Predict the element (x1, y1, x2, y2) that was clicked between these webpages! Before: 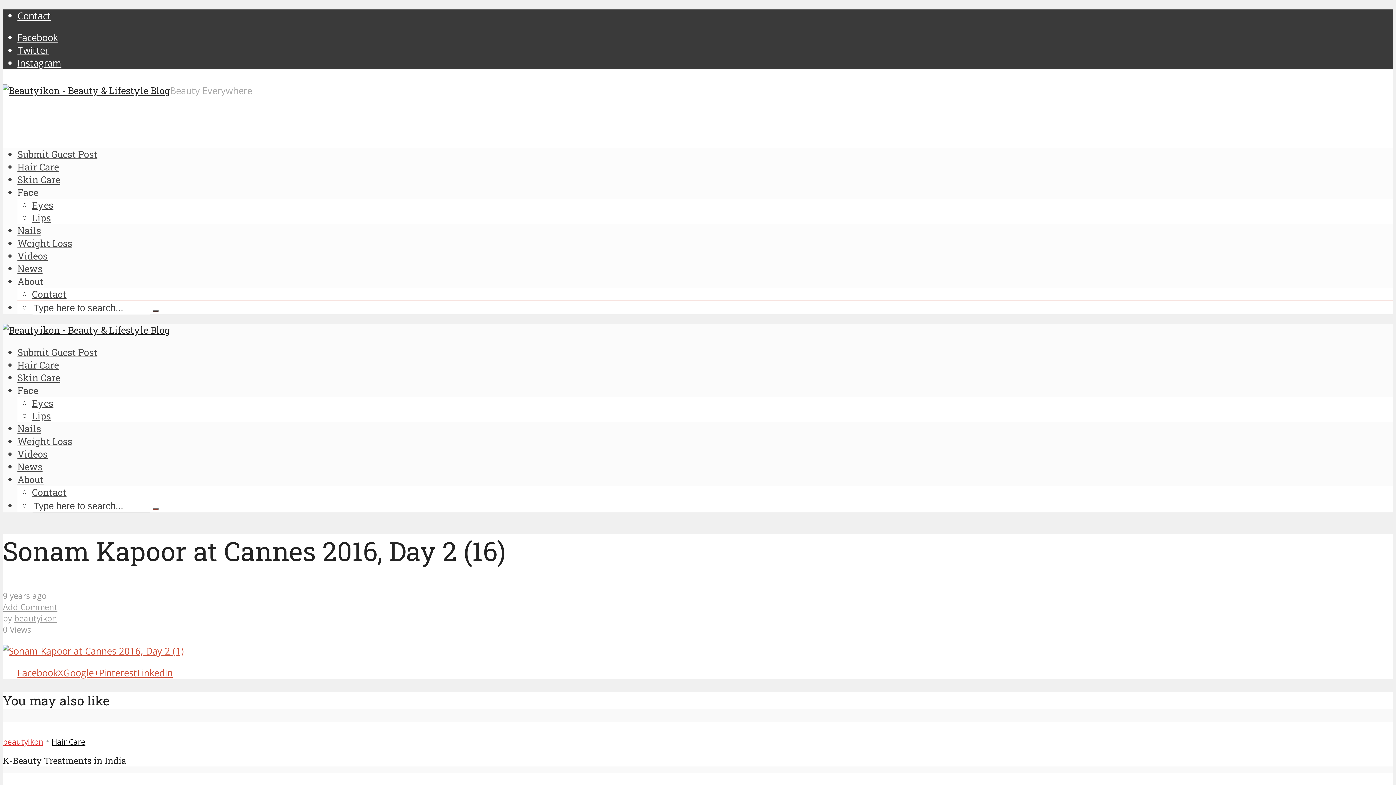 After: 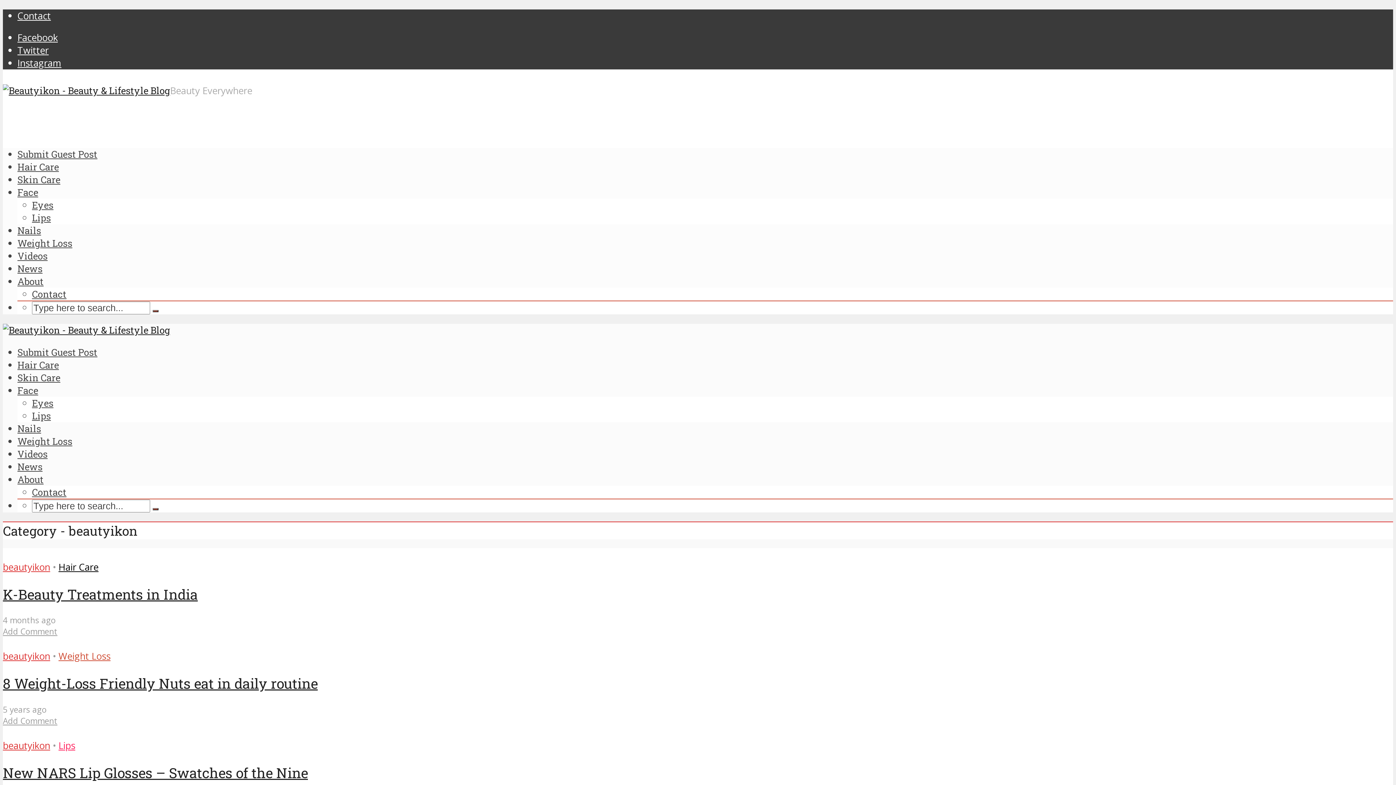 Action: label: beautyikon bbox: (2, 736, 43, 747)